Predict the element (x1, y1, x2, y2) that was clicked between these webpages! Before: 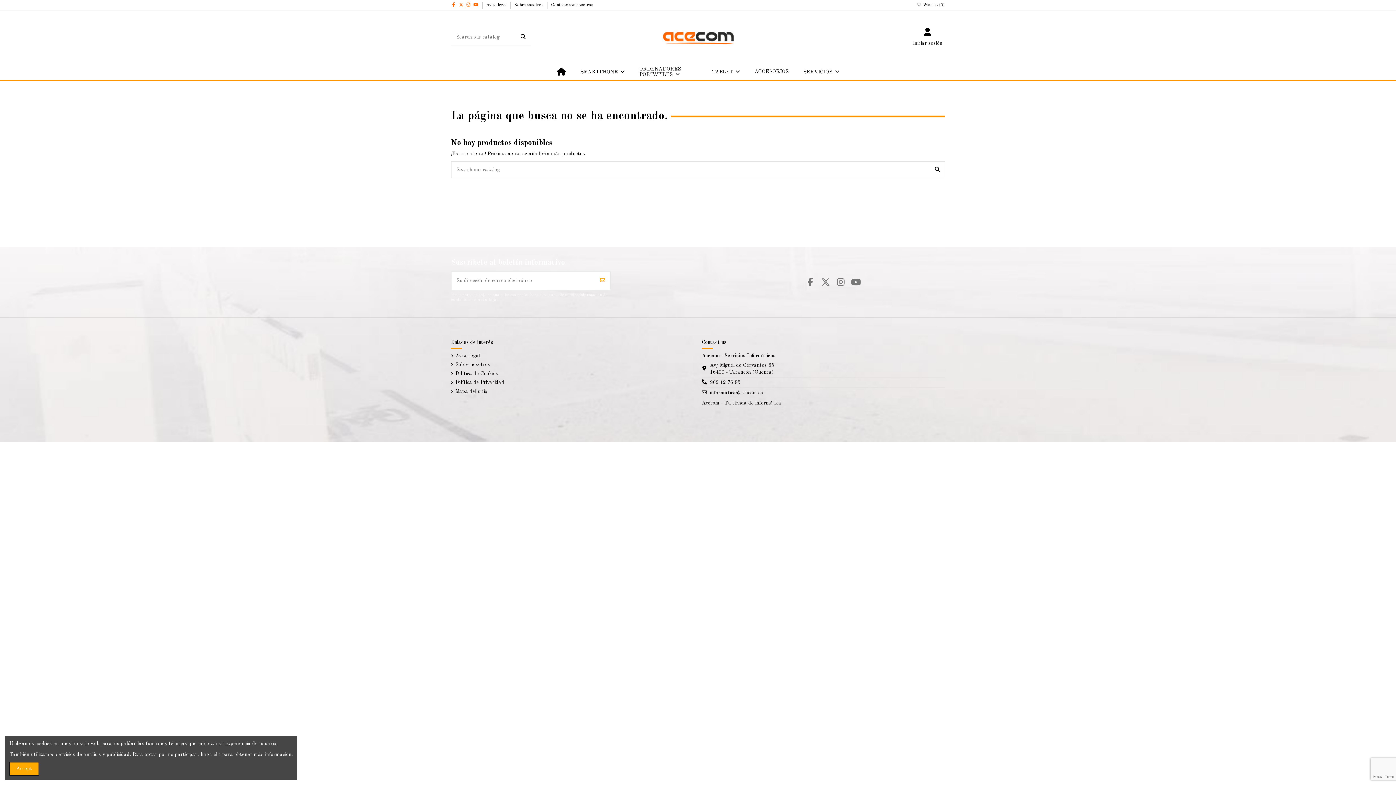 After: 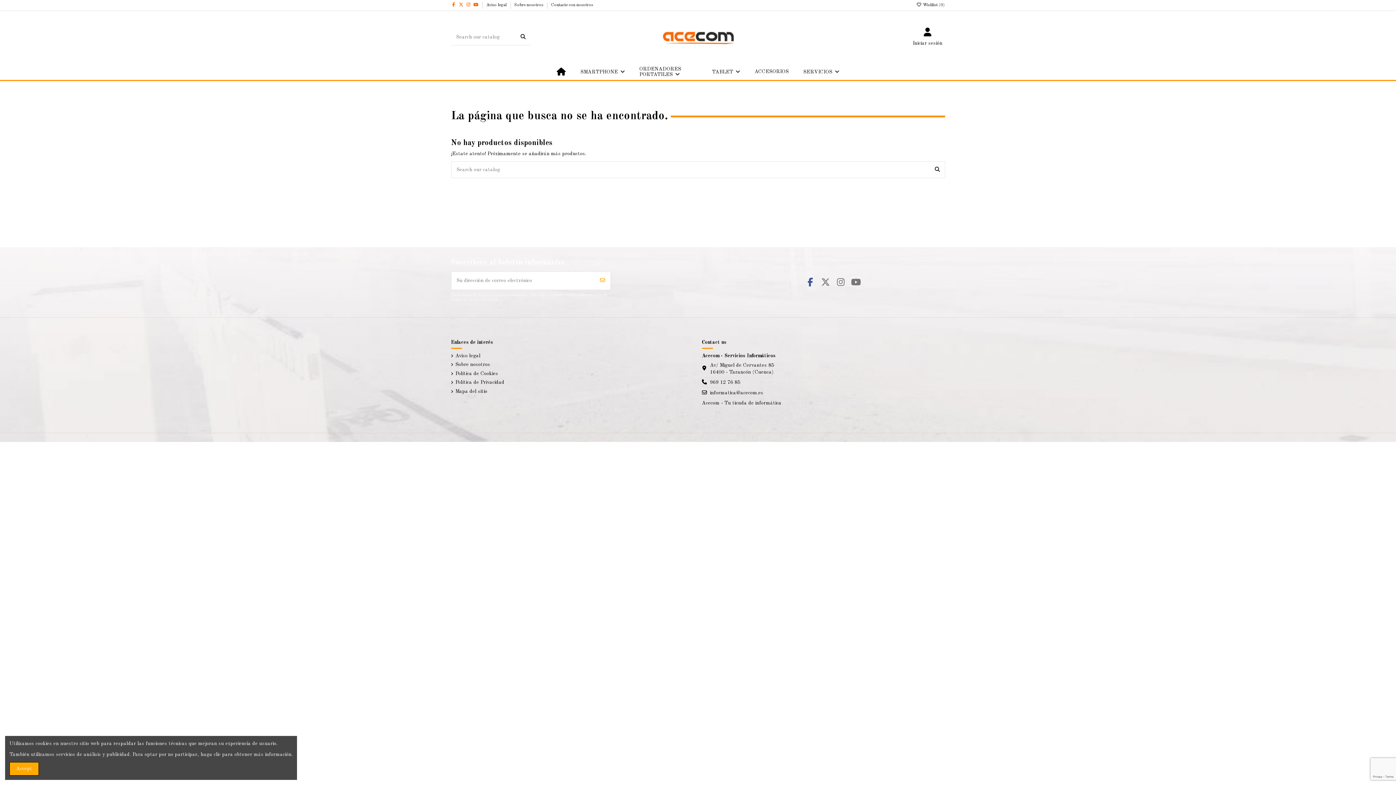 Action: bbox: (805, 278, 816, 287)